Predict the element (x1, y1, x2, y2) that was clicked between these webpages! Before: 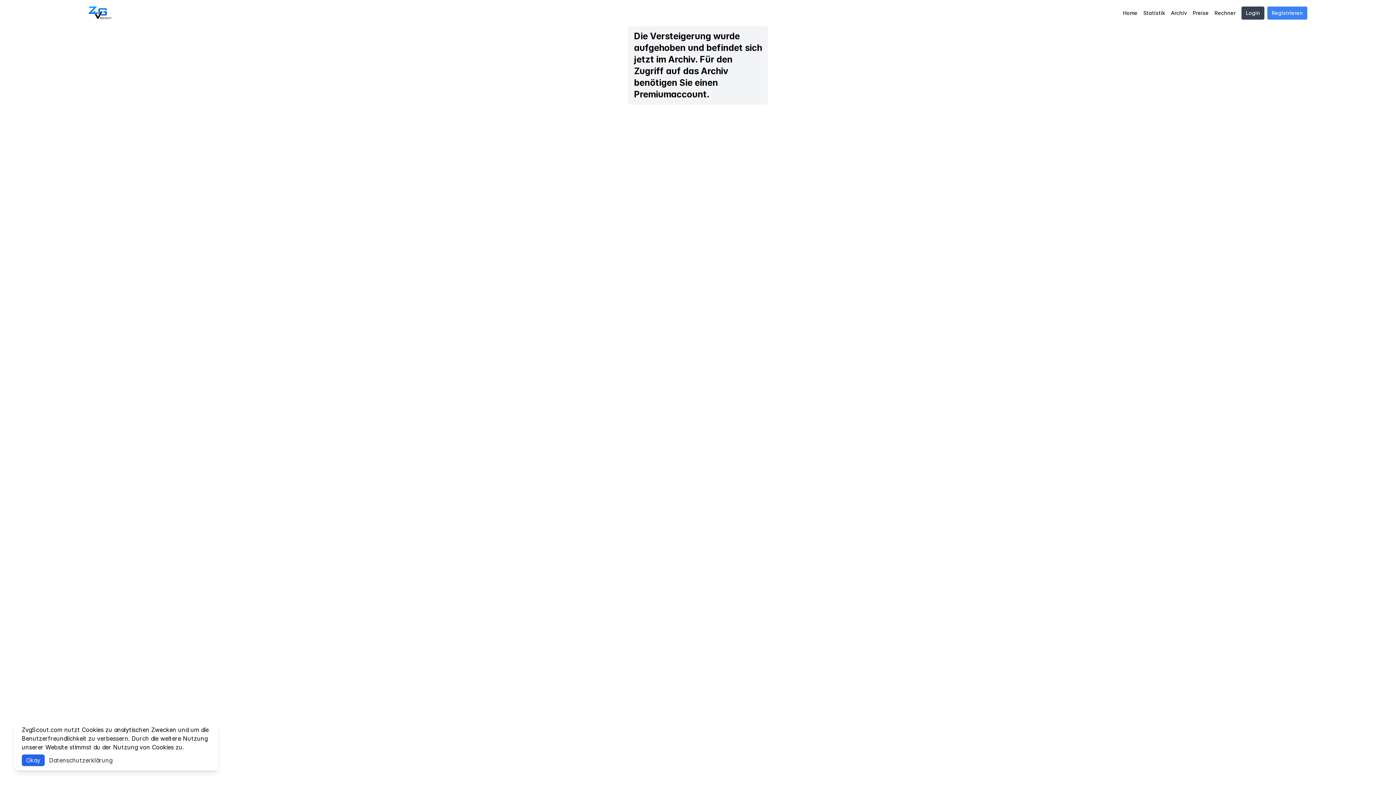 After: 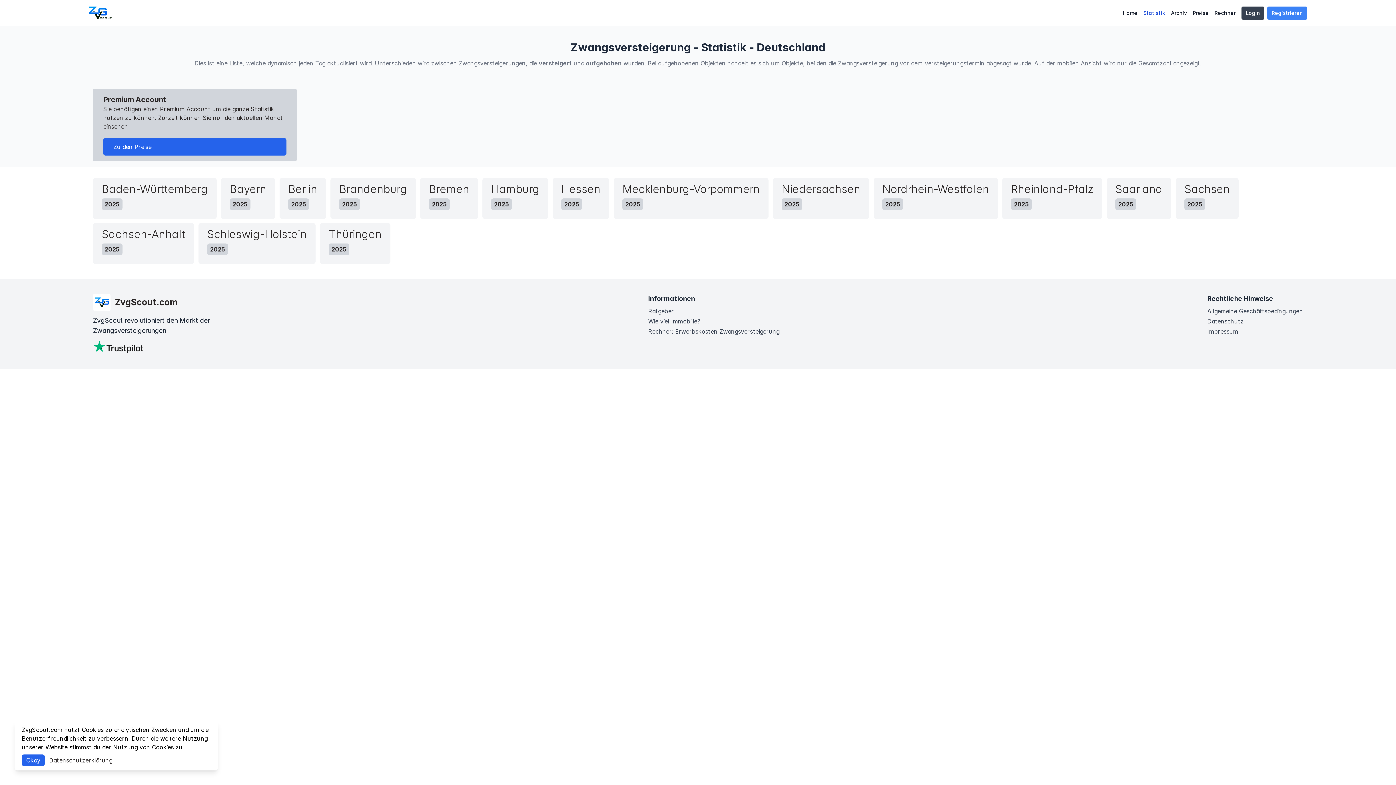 Action: label: Statistik bbox: (1143, 9, 1165, 16)